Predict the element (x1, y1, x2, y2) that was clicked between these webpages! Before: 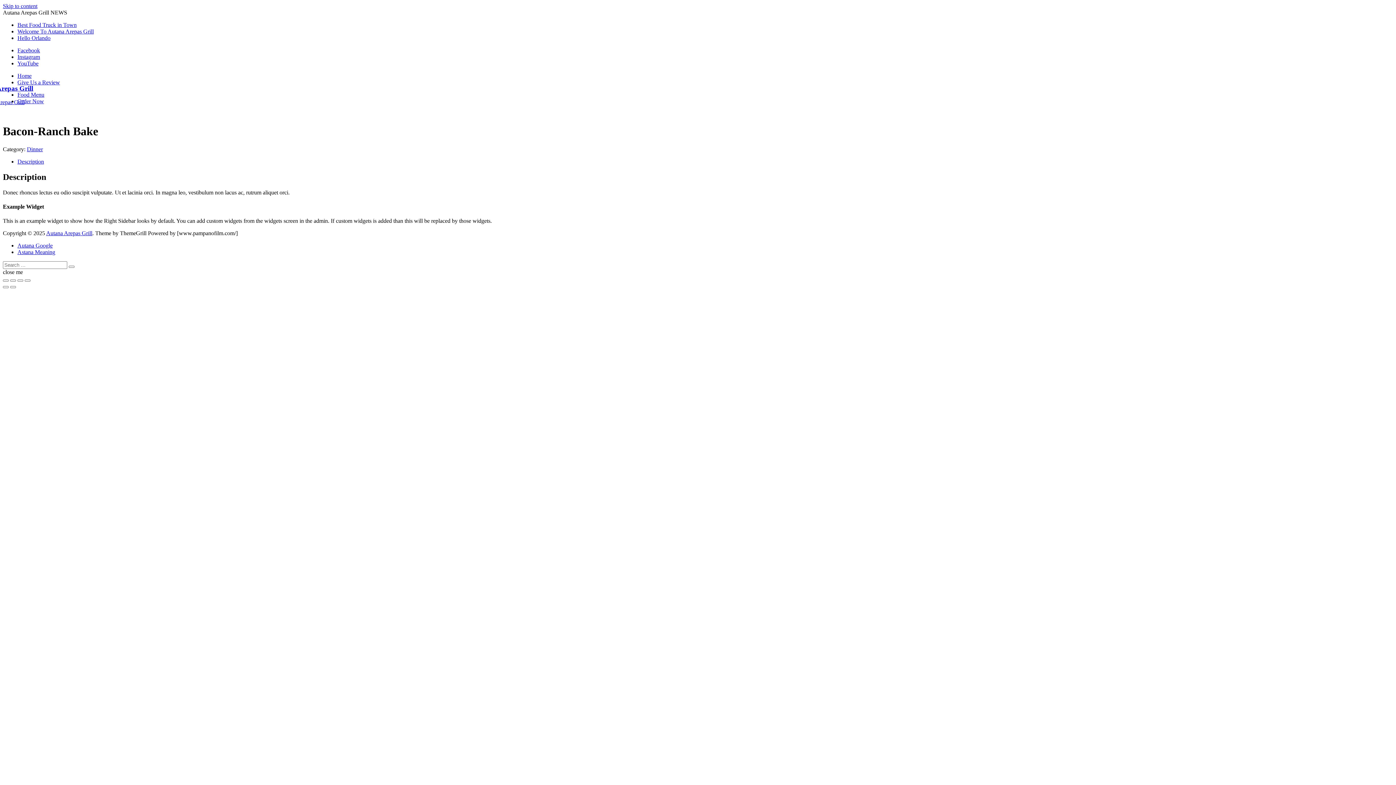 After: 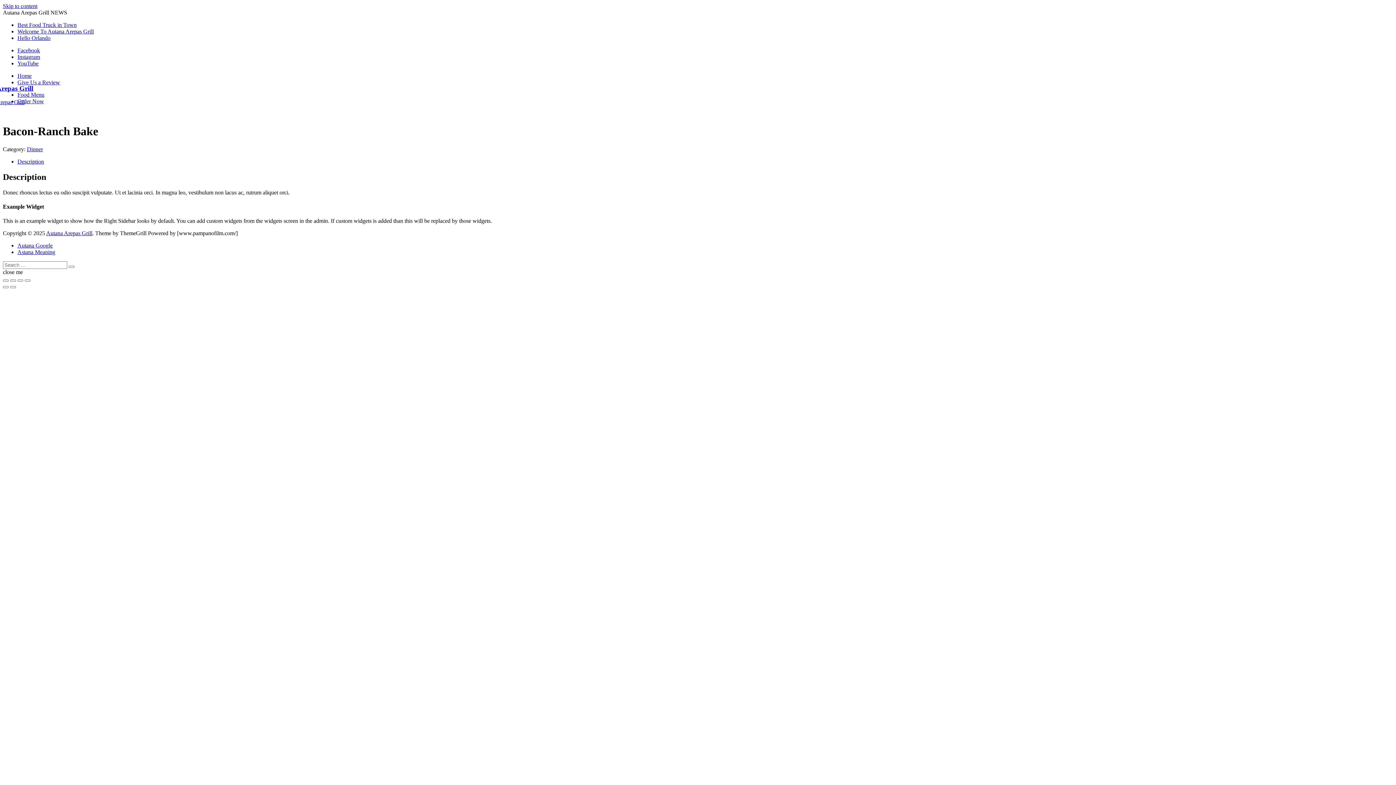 Action: label: Autana Google bbox: (17, 242, 52, 248)